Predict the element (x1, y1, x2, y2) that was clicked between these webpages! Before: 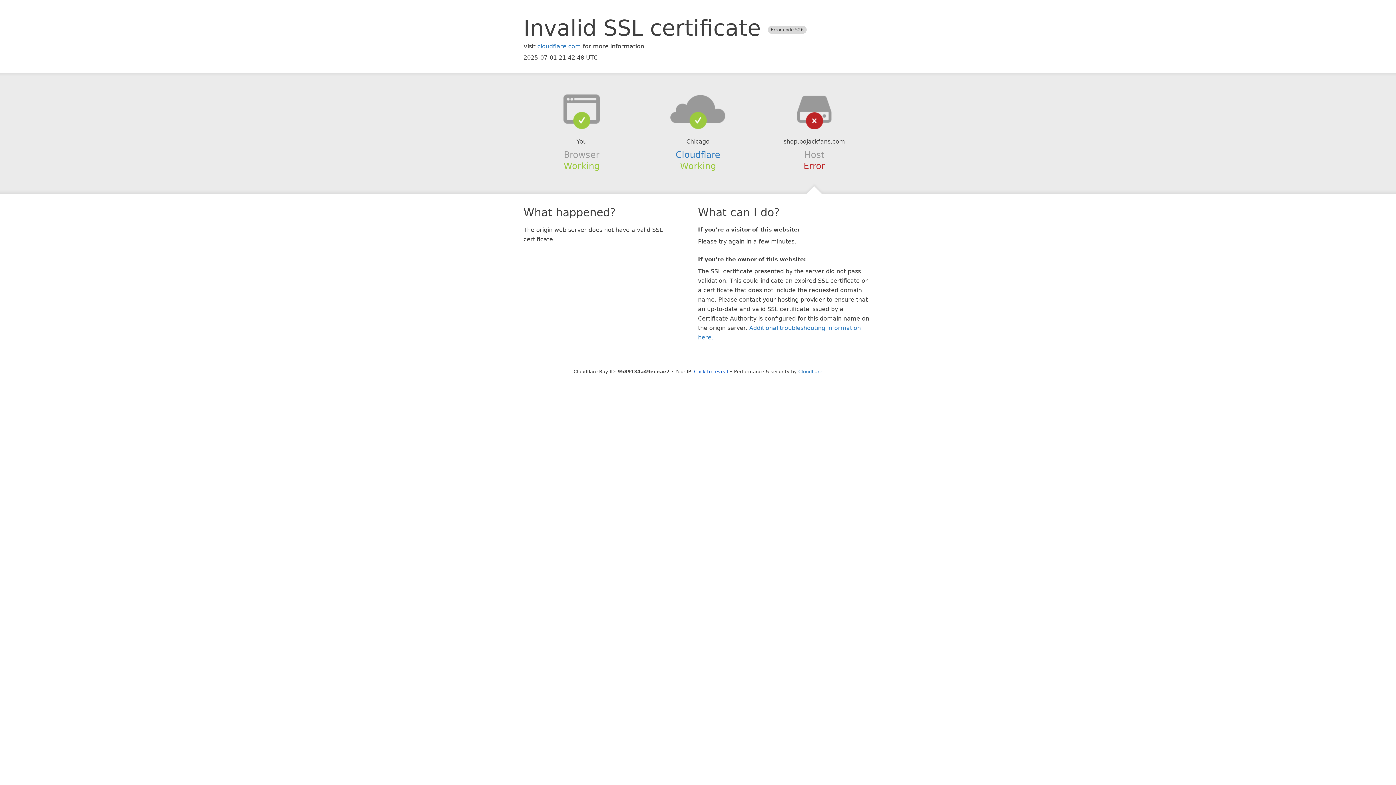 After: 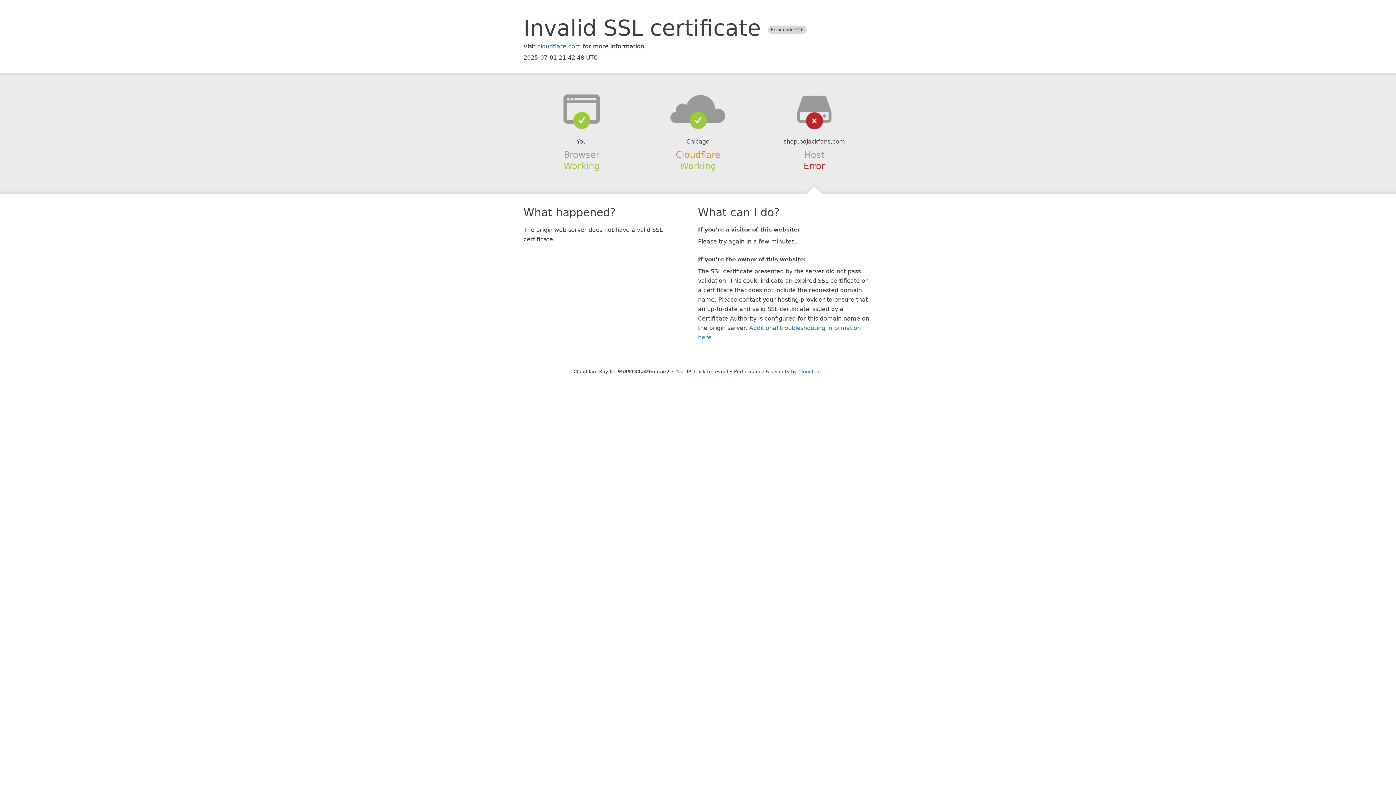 Action: label: Cloudflare bbox: (675, 149, 720, 159)